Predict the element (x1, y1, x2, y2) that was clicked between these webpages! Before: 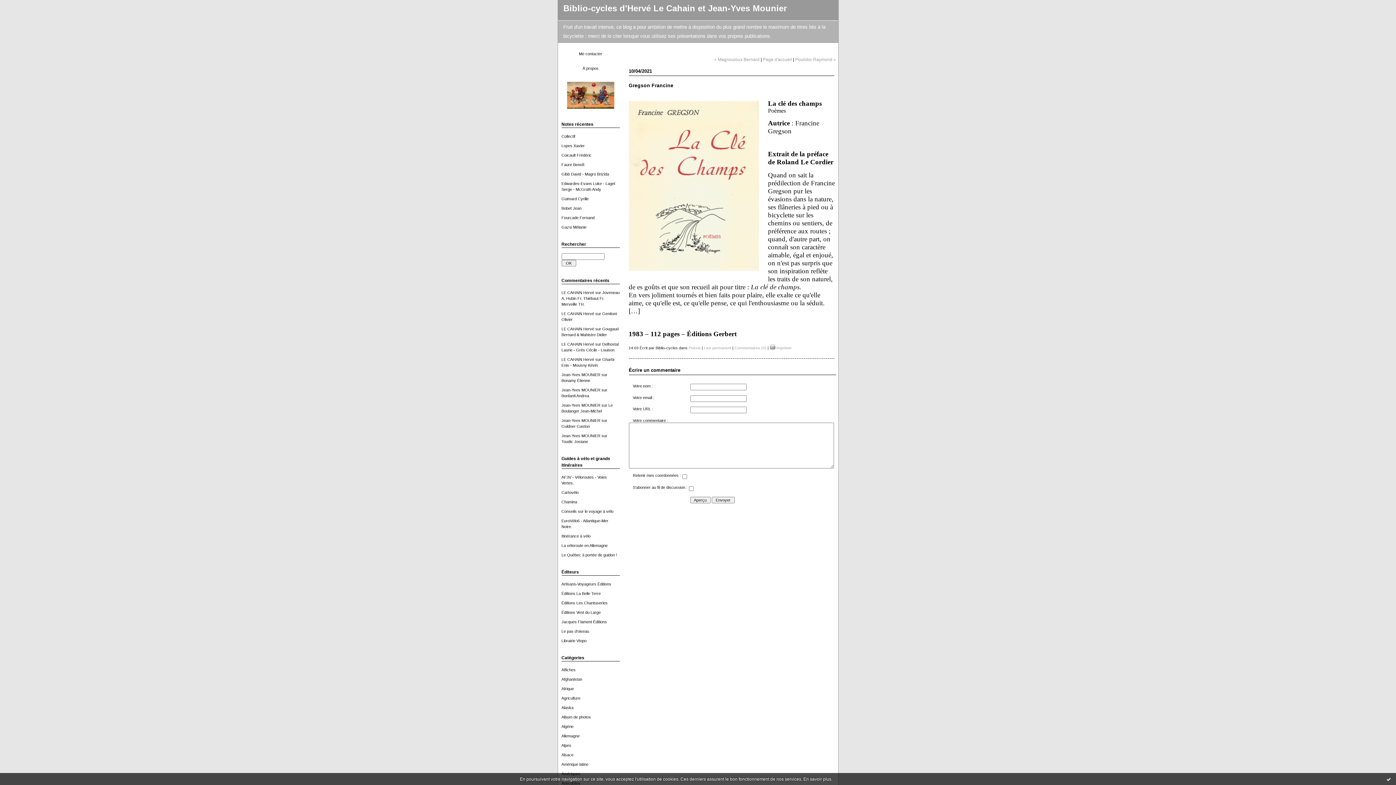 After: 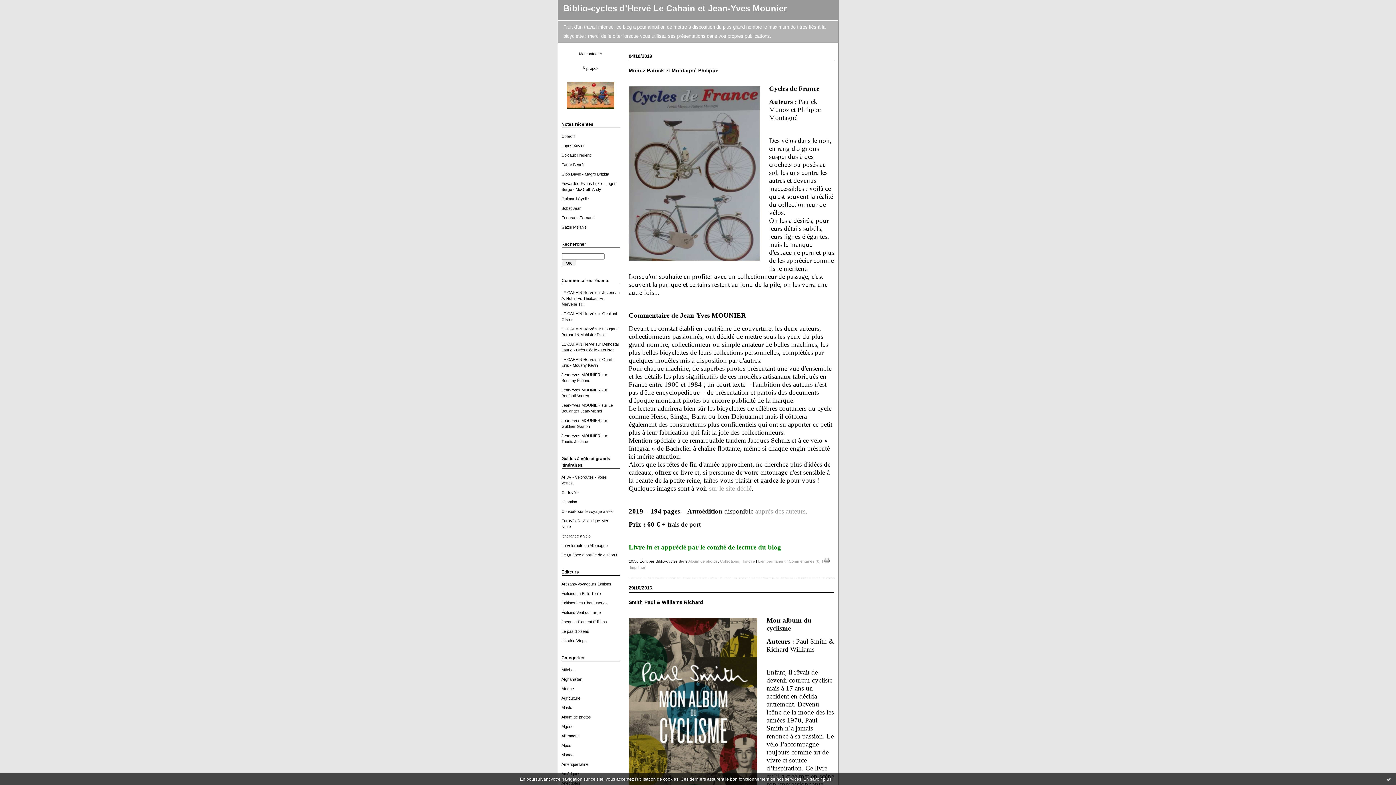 Action: bbox: (561, 715, 591, 719) label: Album de photos